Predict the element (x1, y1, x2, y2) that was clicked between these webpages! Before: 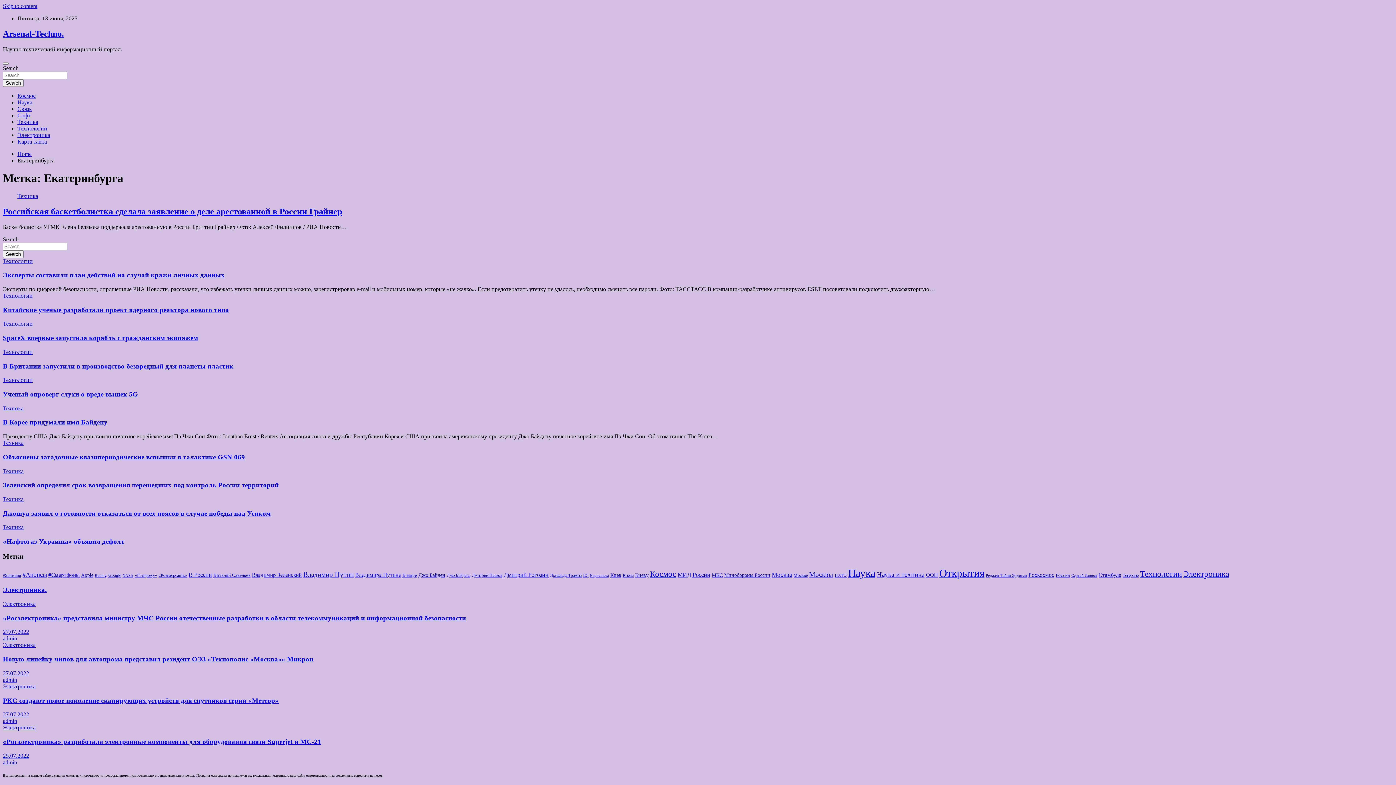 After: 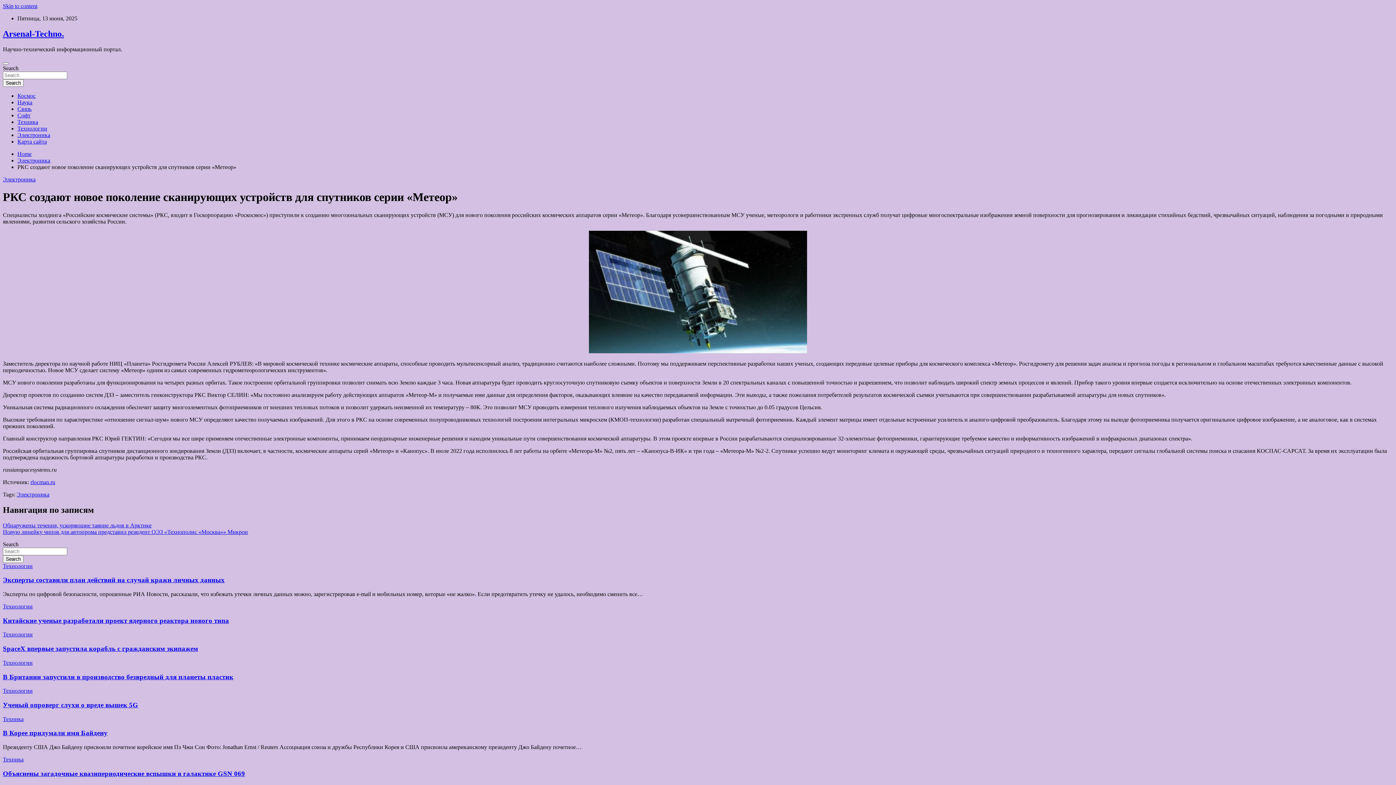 Action: label: 27.07.2022 bbox: (2, 711, 29, 717)